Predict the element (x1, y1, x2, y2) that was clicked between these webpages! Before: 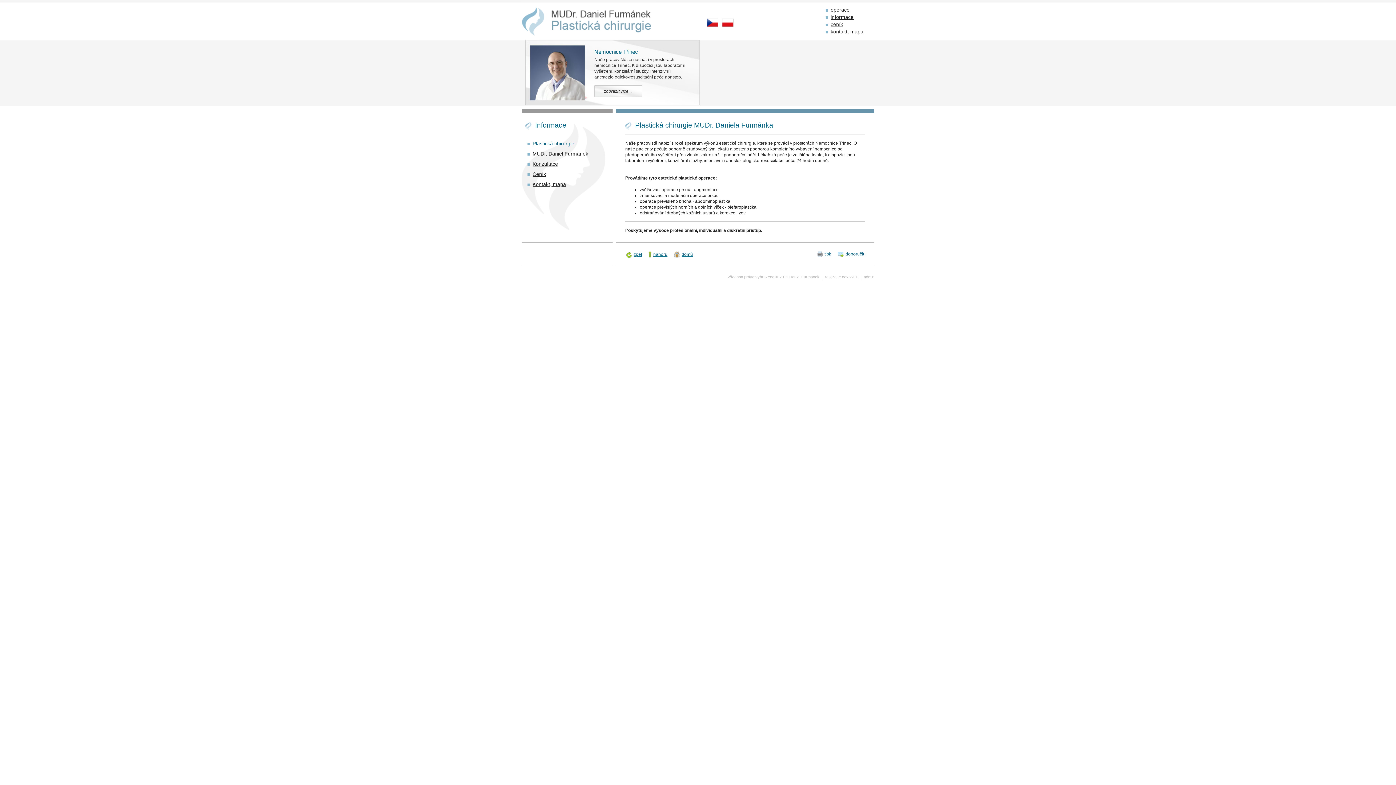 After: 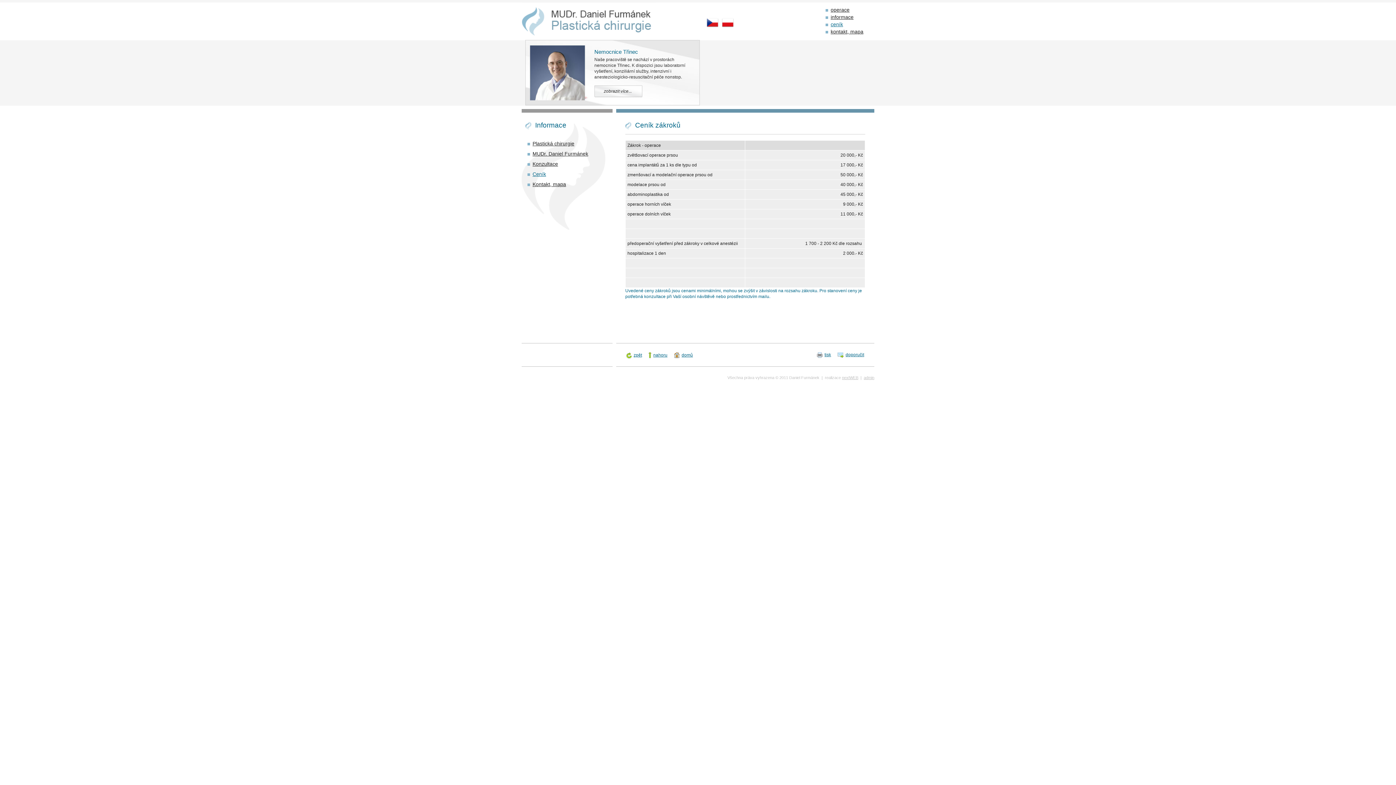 Action: label: Ceník bbox: (532, 171, 546, 177)